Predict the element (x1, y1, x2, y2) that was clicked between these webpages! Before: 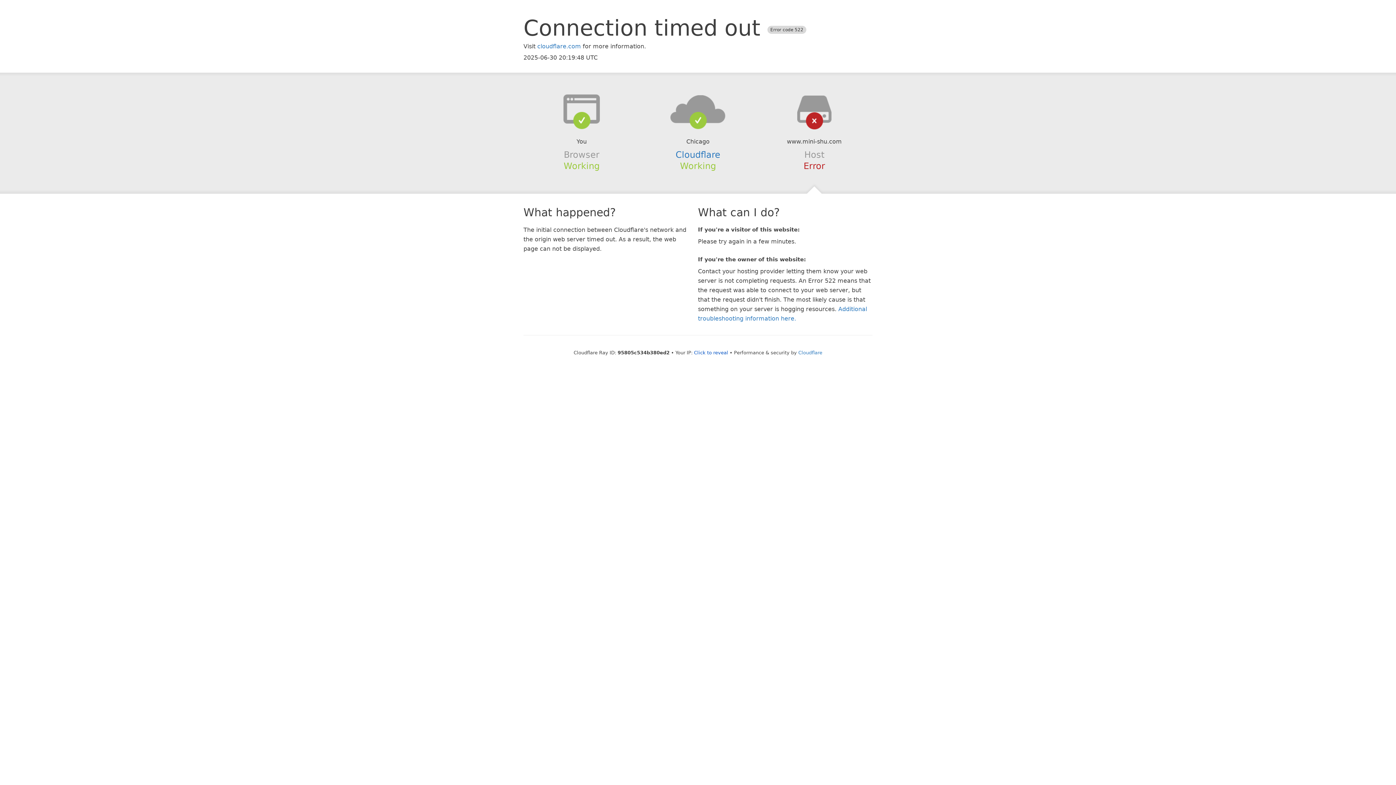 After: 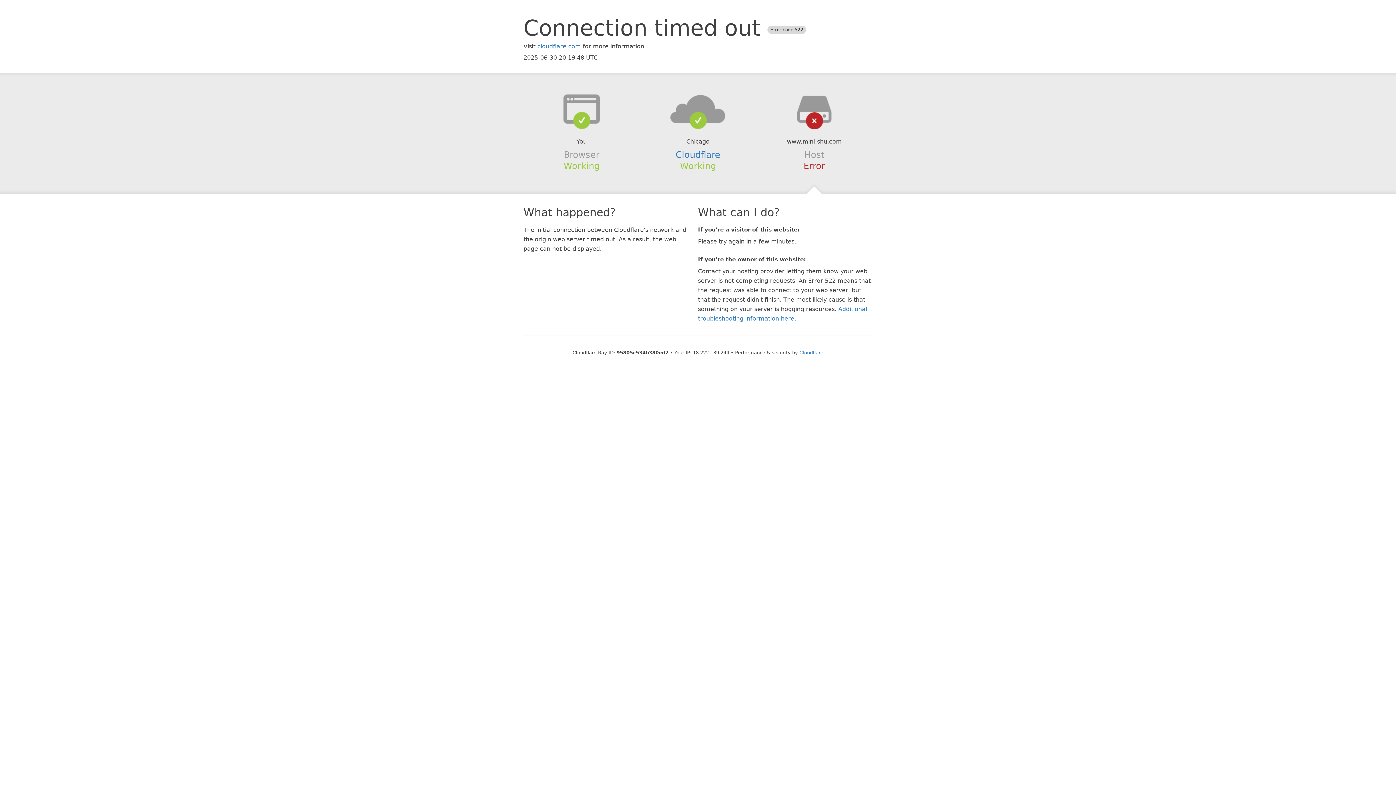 Action: label: Click to reveal bbox: (694, 350, 728, 355)